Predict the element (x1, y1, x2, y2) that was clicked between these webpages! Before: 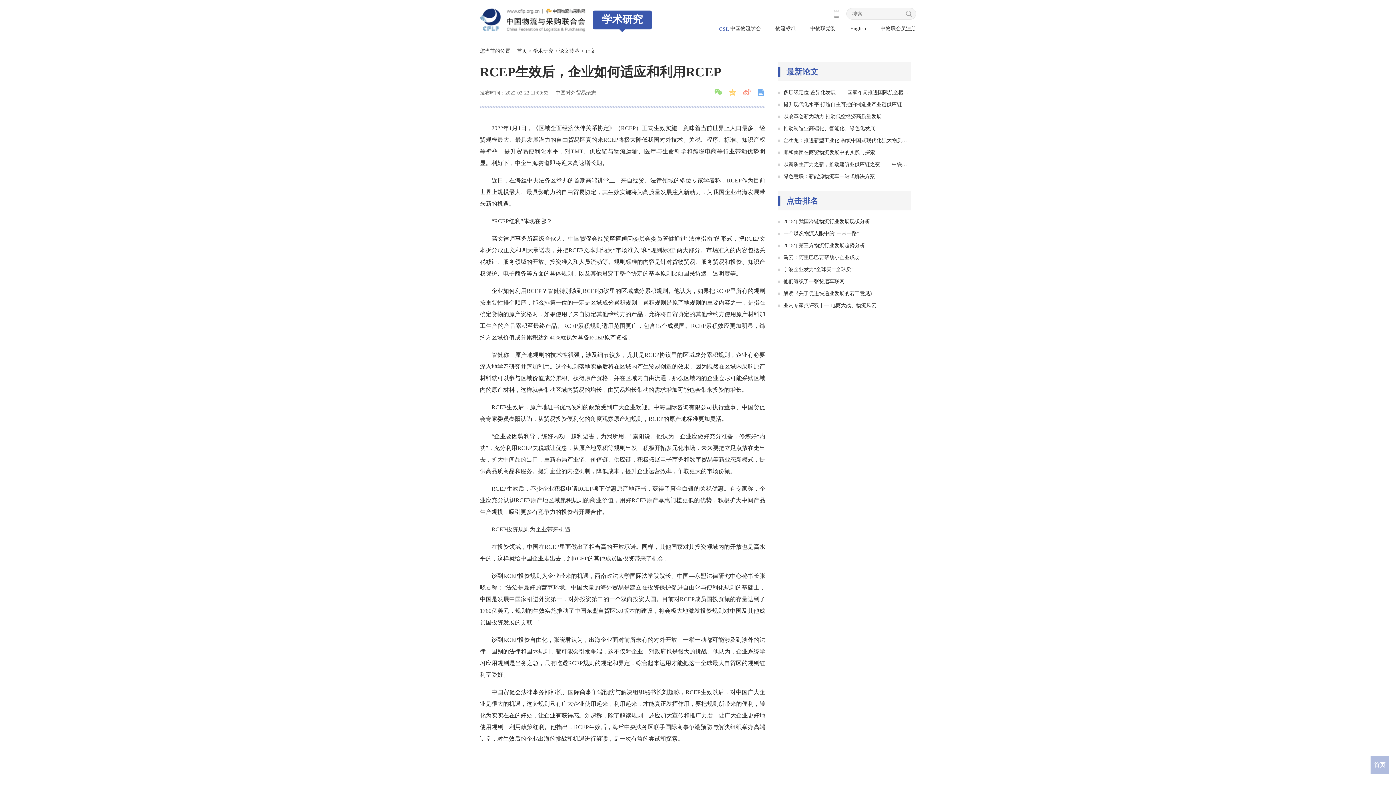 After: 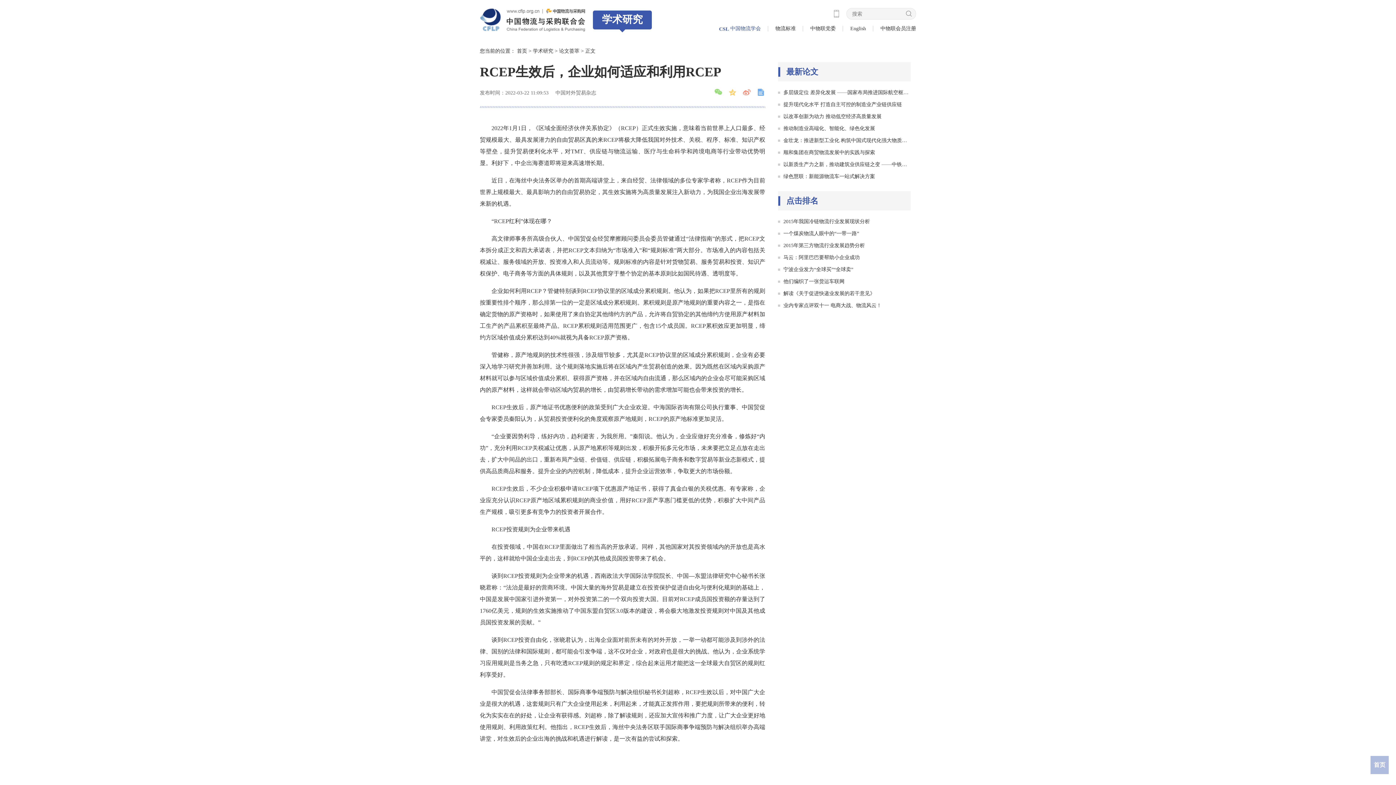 Action: label: CSL 中国物流学会 bbox: (719, 25, 761, 31)